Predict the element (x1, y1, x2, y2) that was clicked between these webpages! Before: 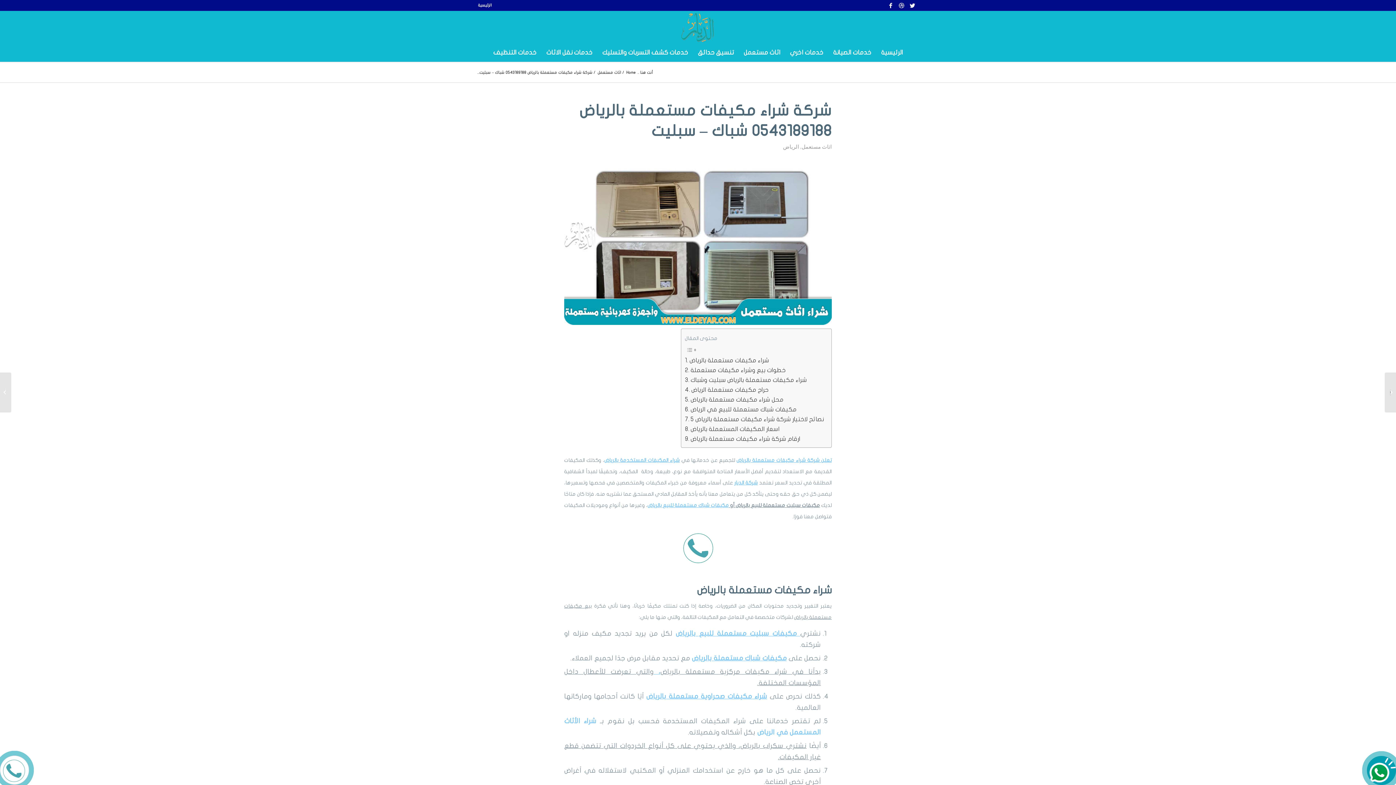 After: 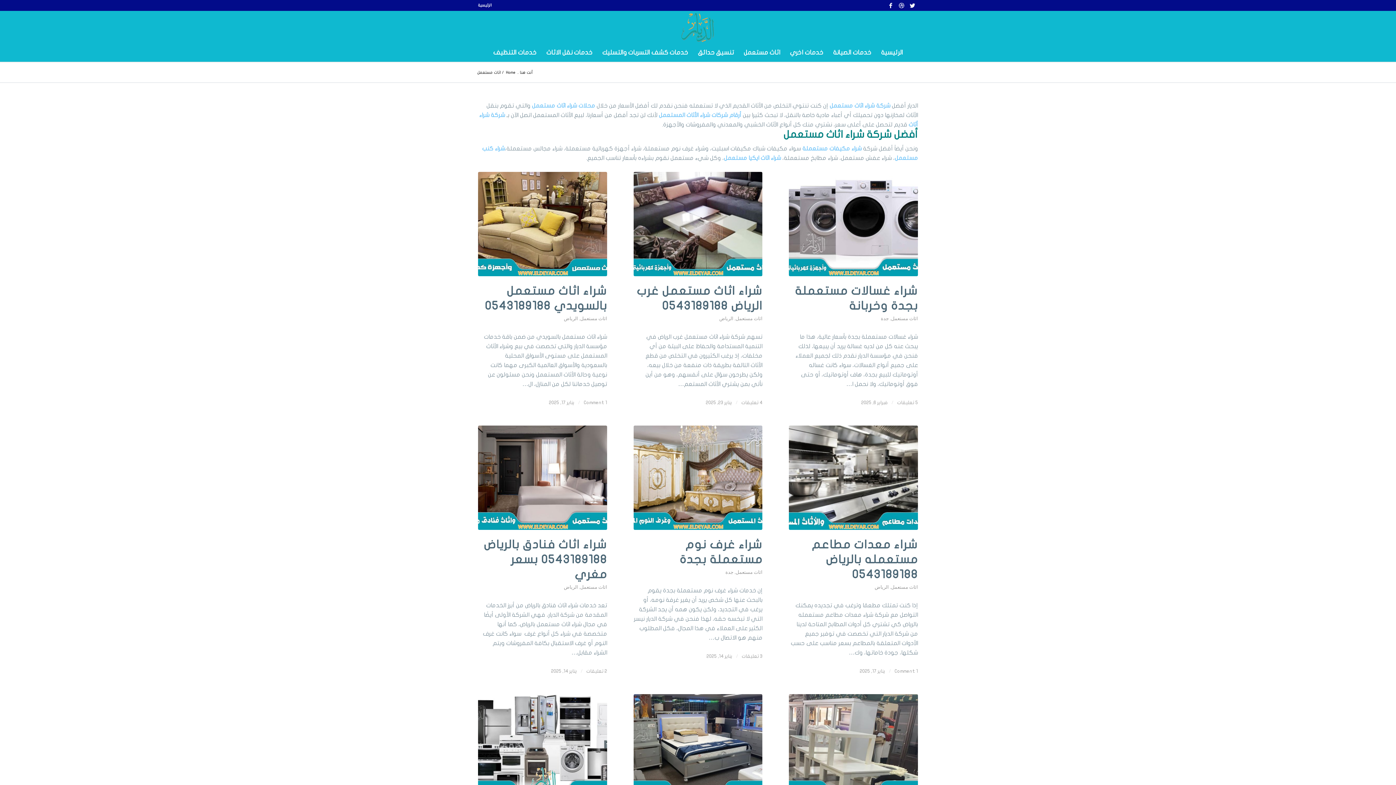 Action: bbox: (596, 69, 622, 75) label: اثاث مستعمل